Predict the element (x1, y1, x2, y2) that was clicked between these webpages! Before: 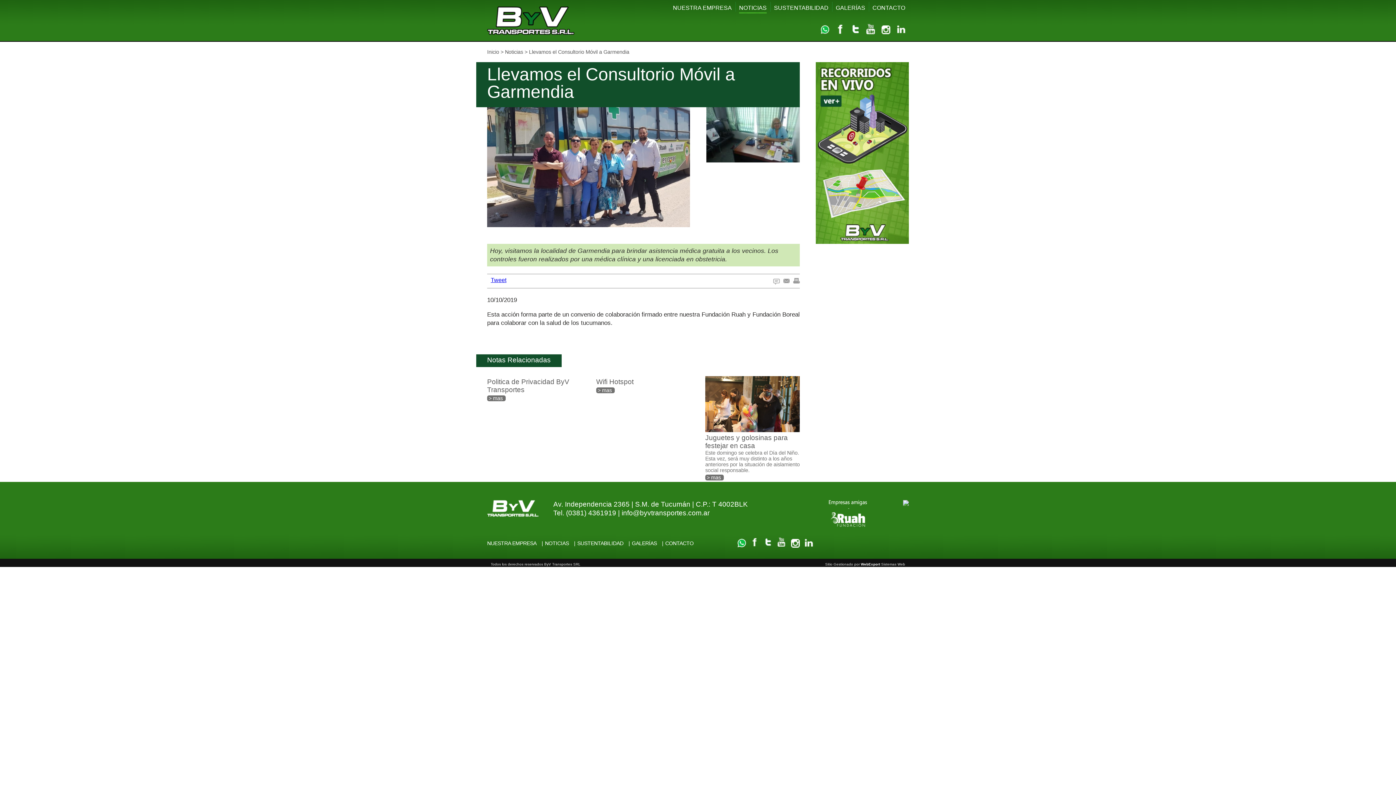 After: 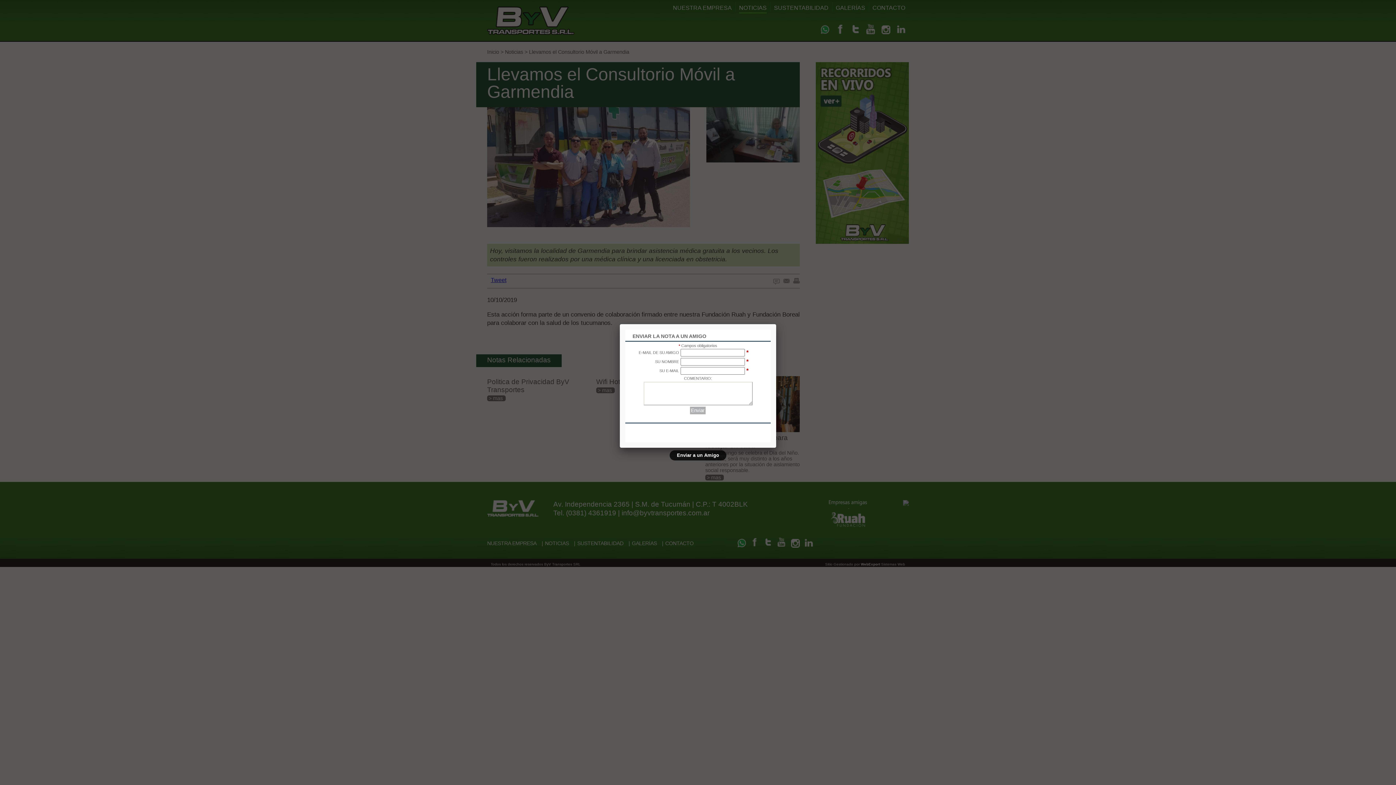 Action: bbox: (783, 278, 789, 284)